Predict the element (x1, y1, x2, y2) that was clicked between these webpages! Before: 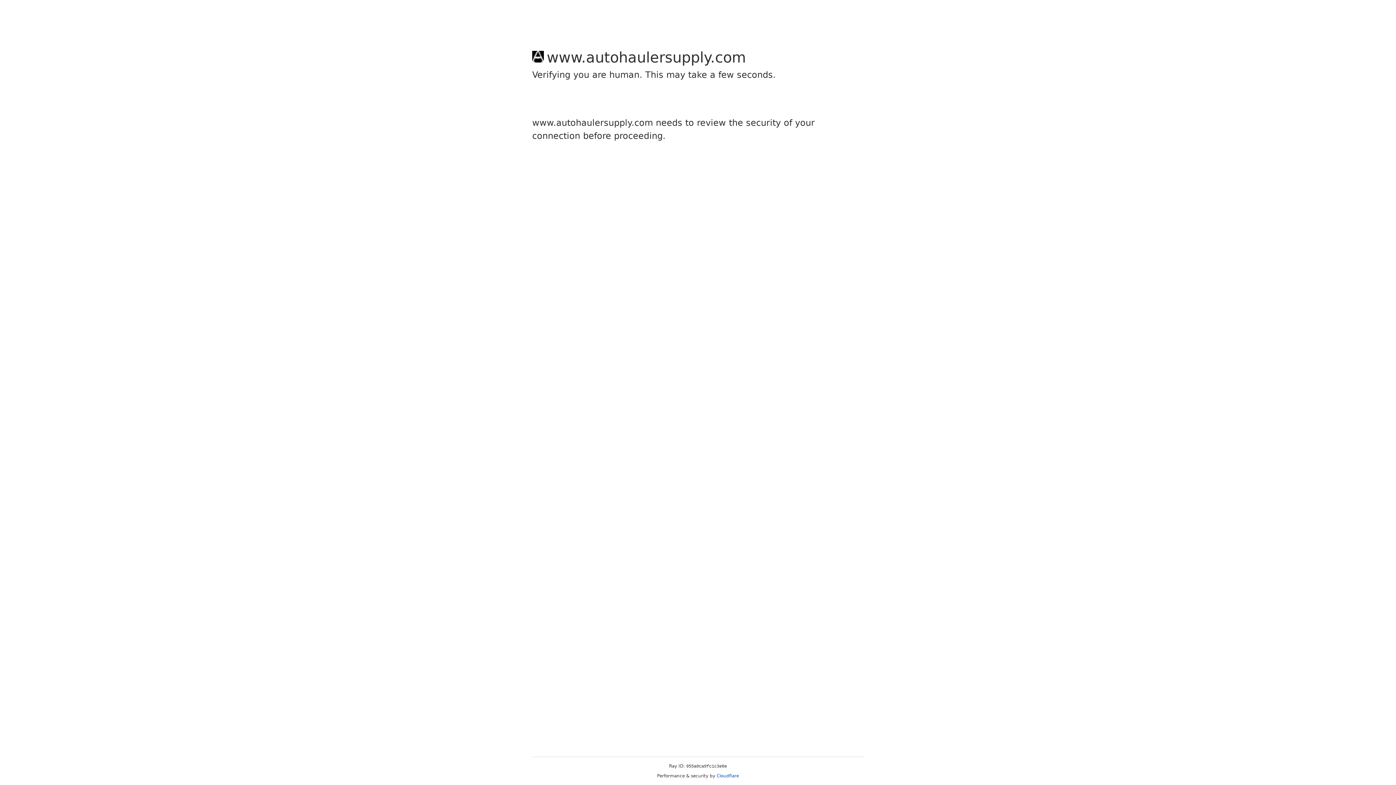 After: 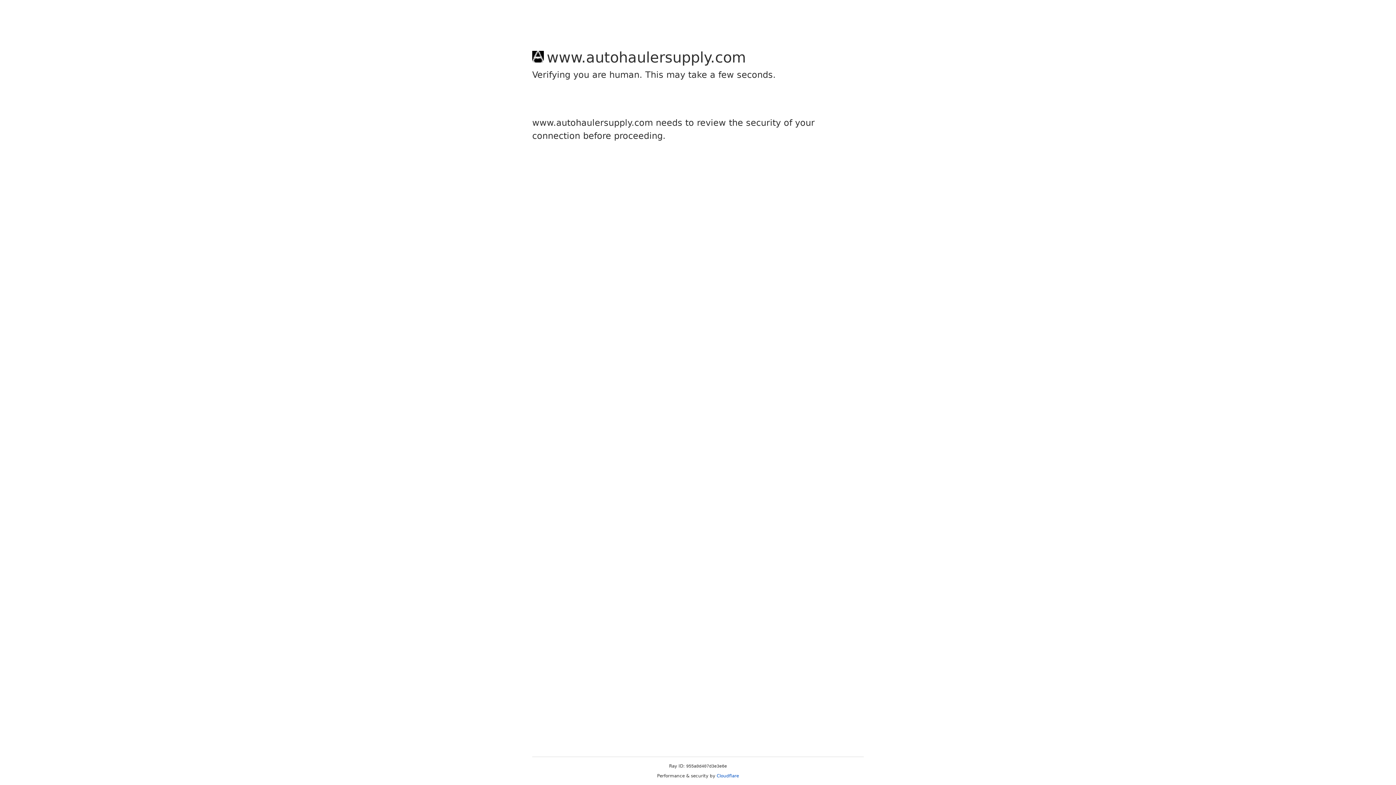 Action: bbox: (716, 773, 739, 778) label: Cloudflare